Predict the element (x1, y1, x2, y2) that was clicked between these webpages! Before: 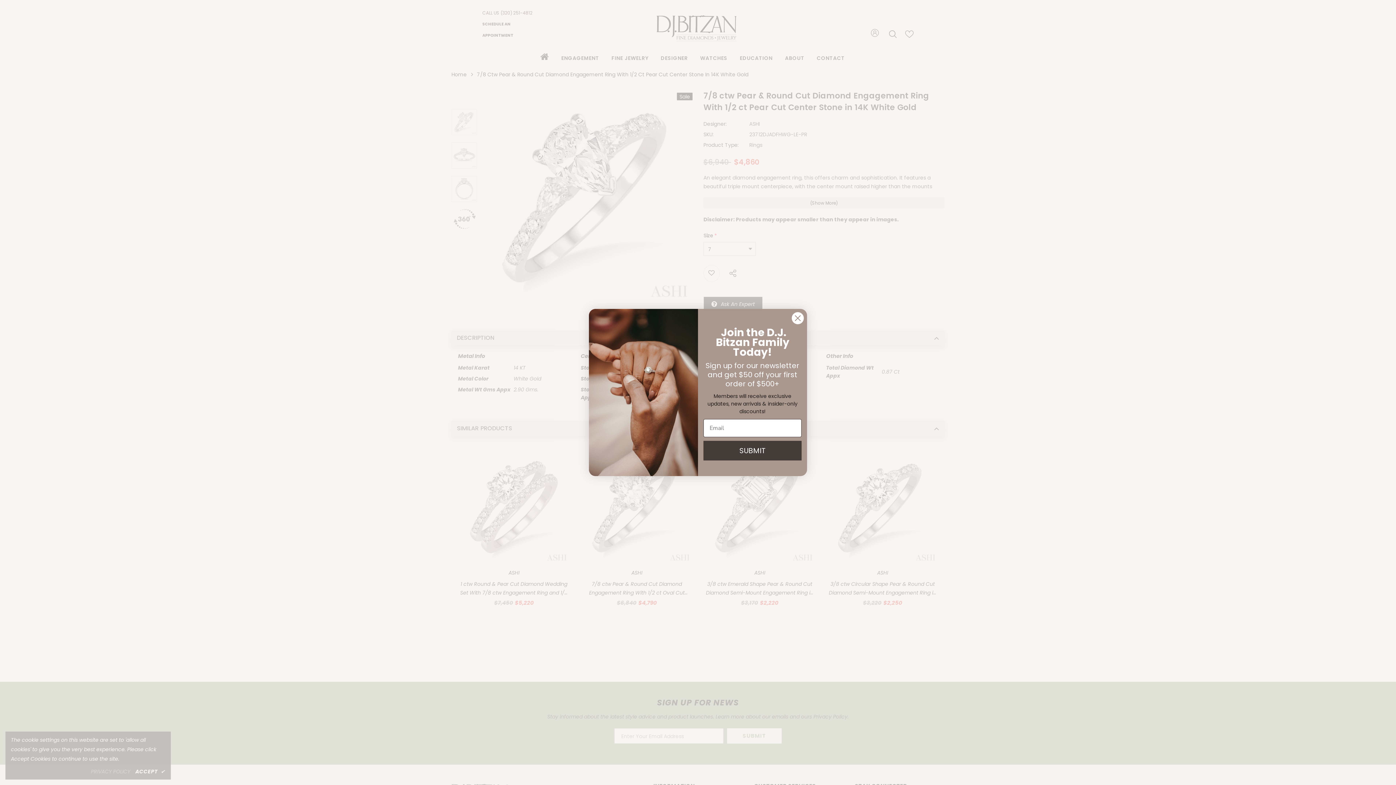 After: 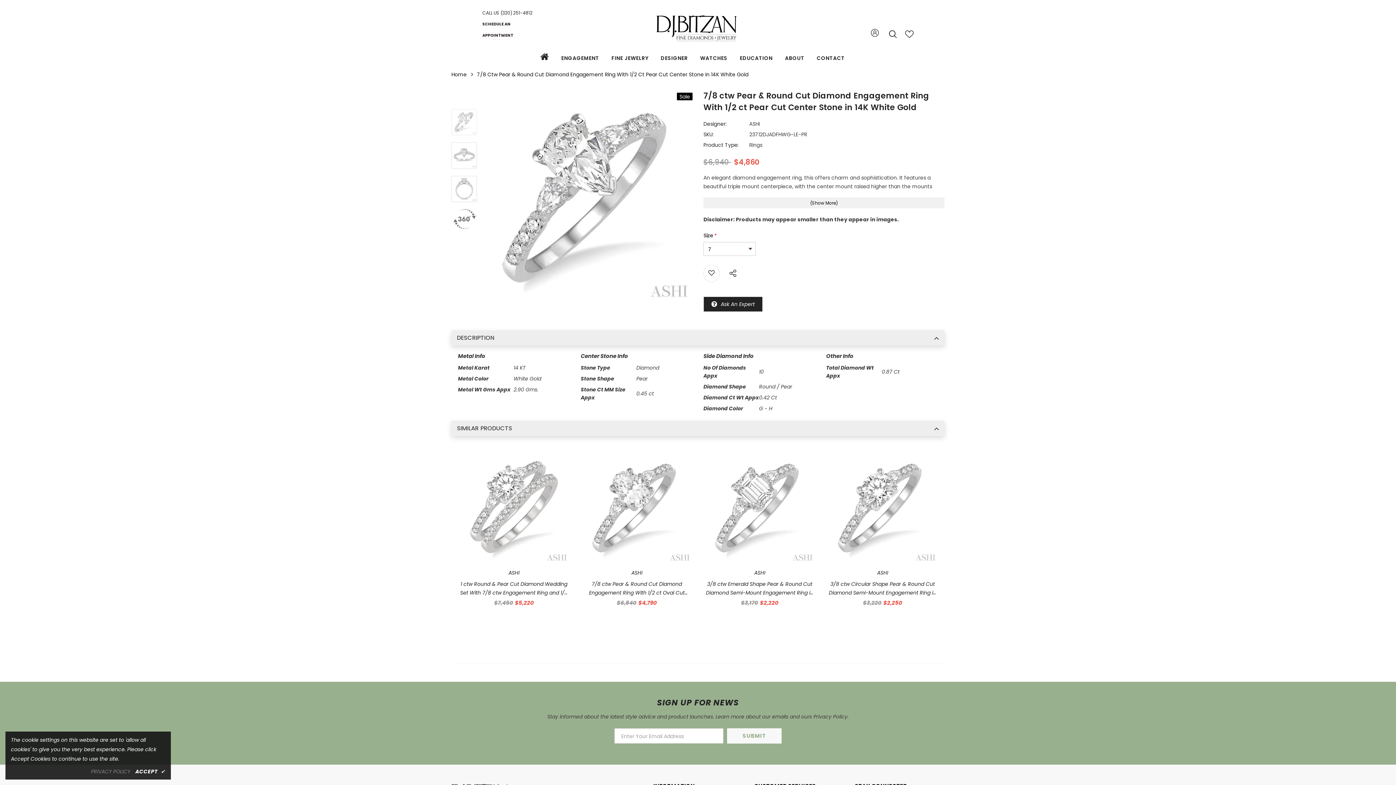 Action: bbox: (791, 312, 804, 324) label: Close dialog